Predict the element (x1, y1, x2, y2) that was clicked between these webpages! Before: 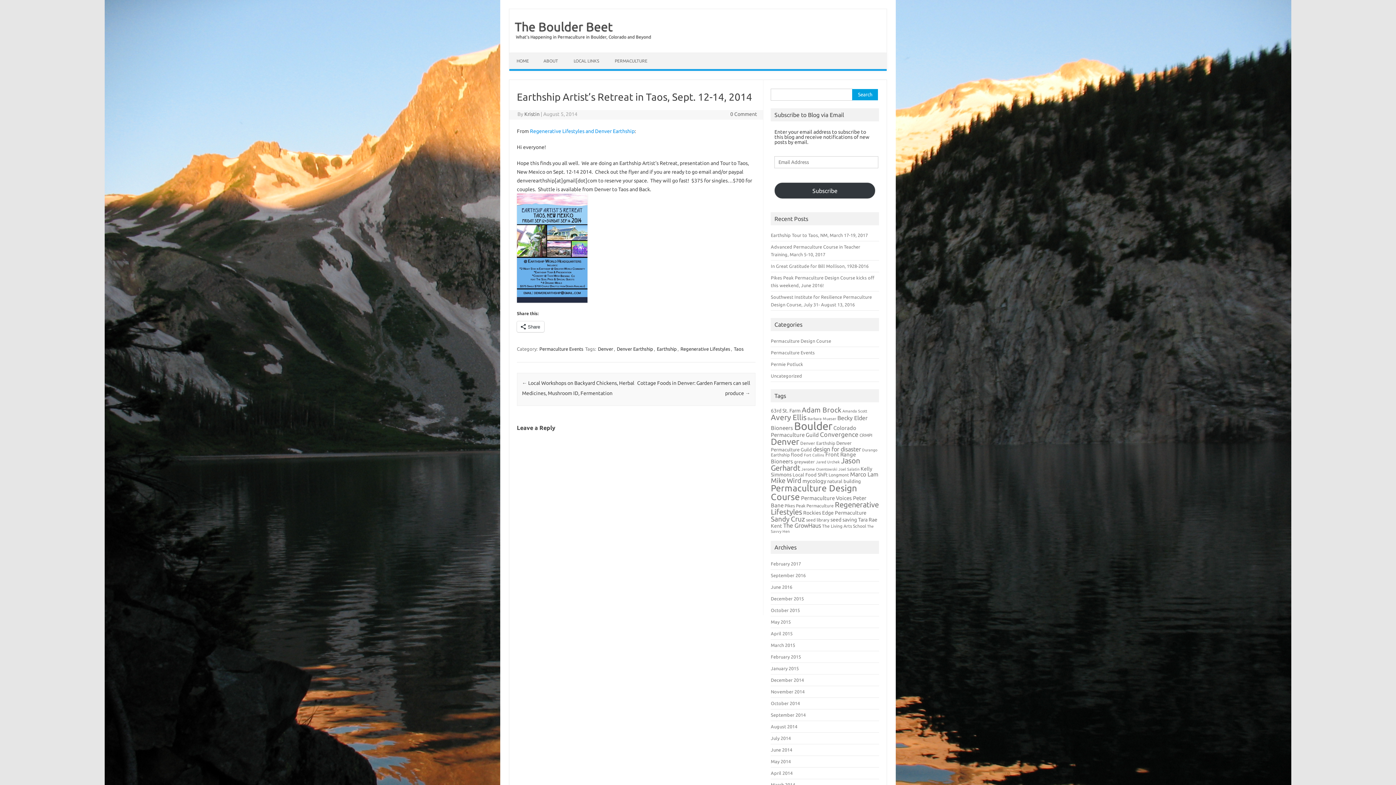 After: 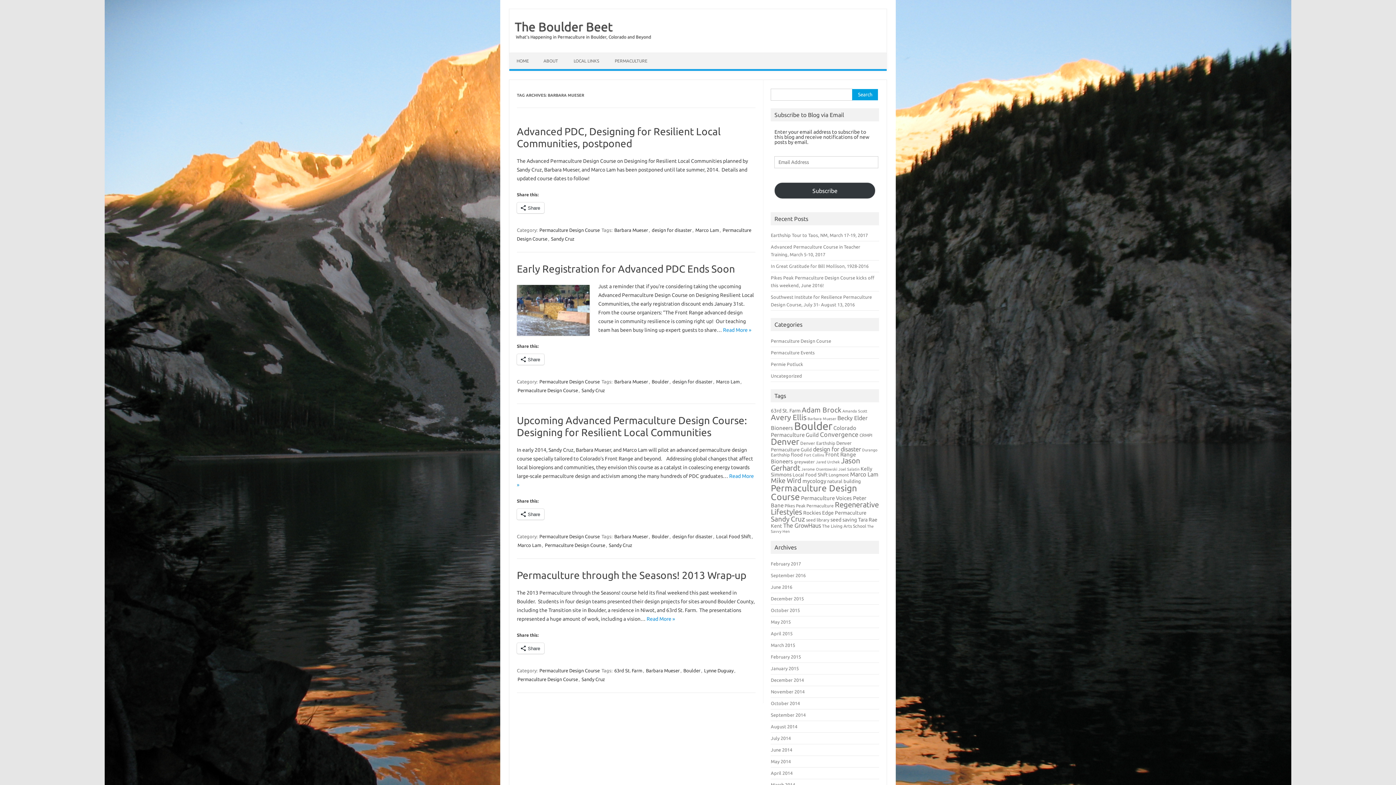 Action: label: Barbara Mueser (4 items) bbox: (807, 416, 836, 421)